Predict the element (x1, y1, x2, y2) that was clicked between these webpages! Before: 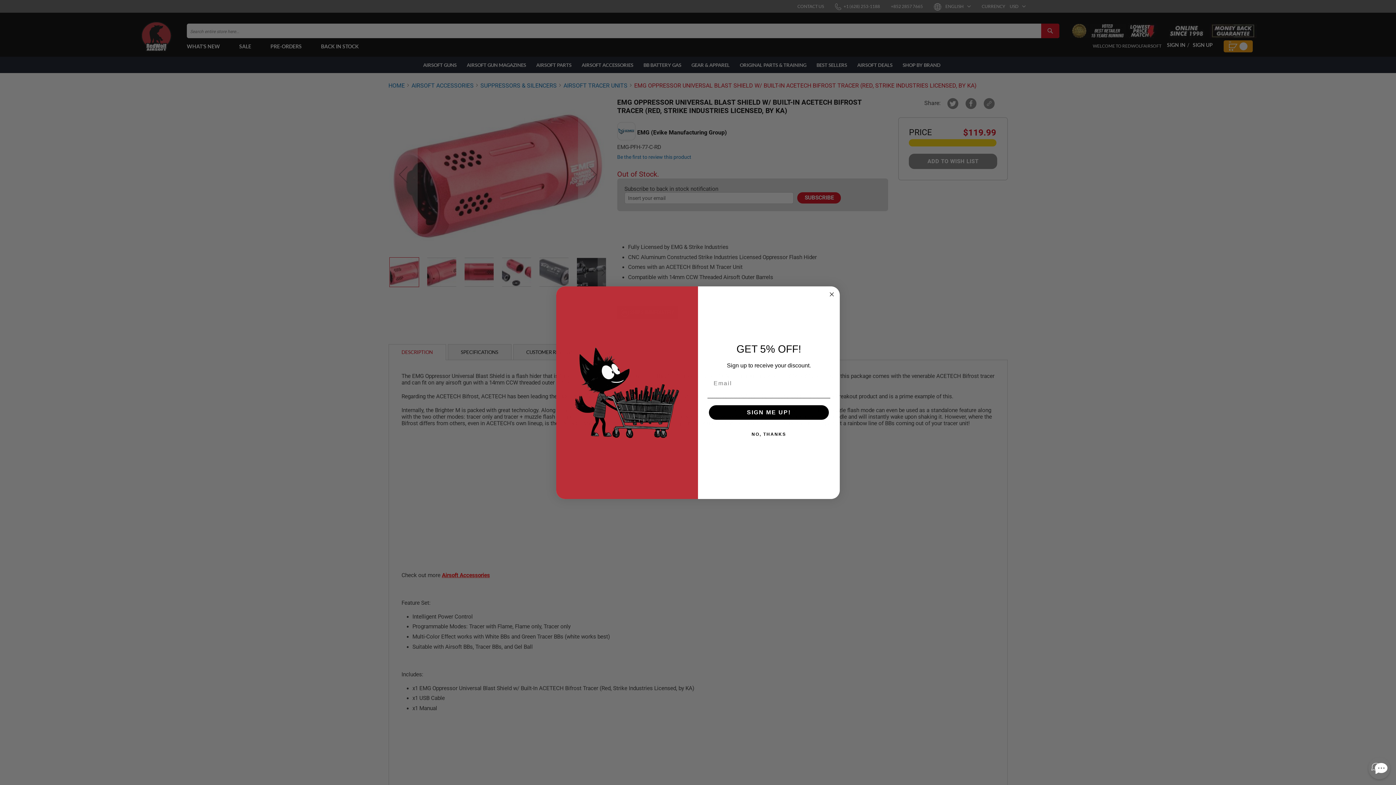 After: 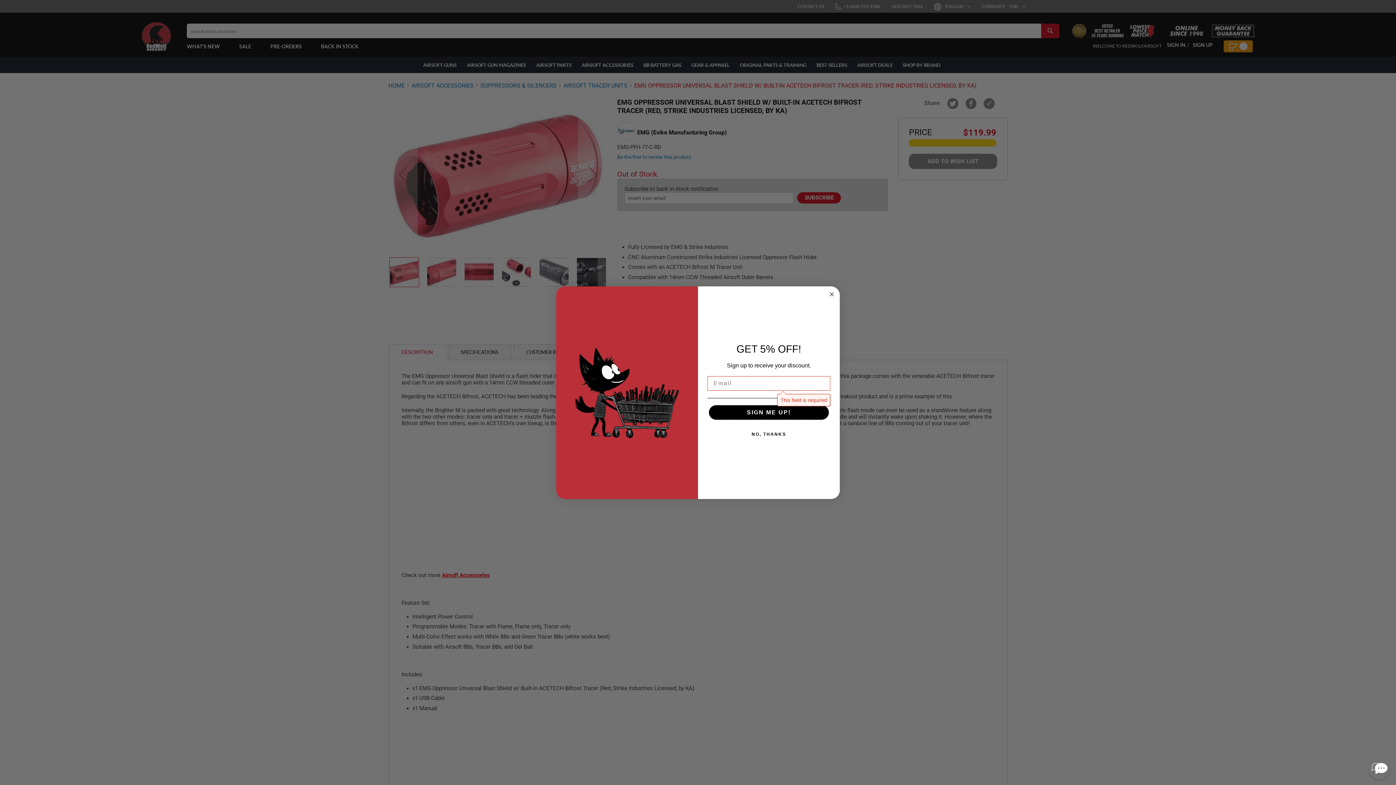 Action: bbox: (709, 405, 829, 420) label: SIGN ME UP!